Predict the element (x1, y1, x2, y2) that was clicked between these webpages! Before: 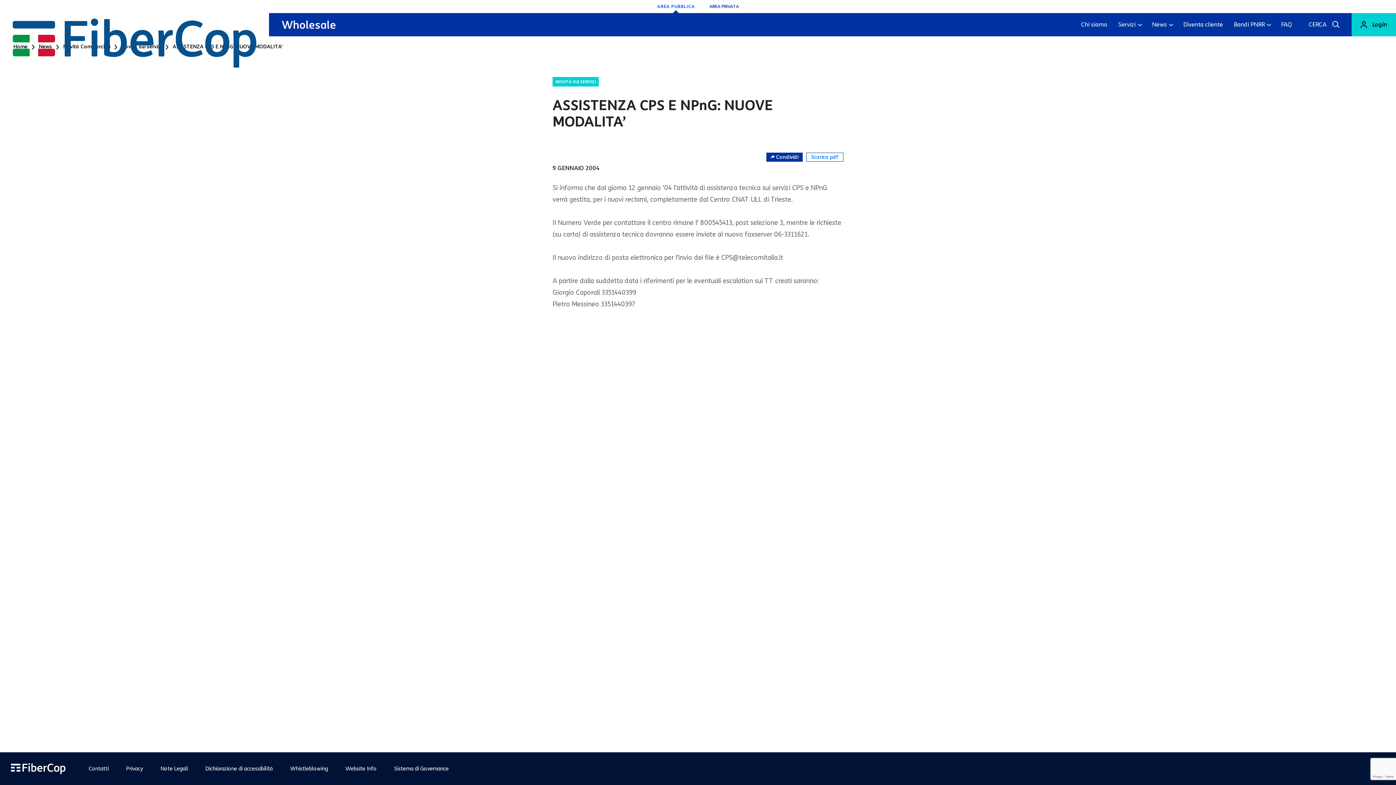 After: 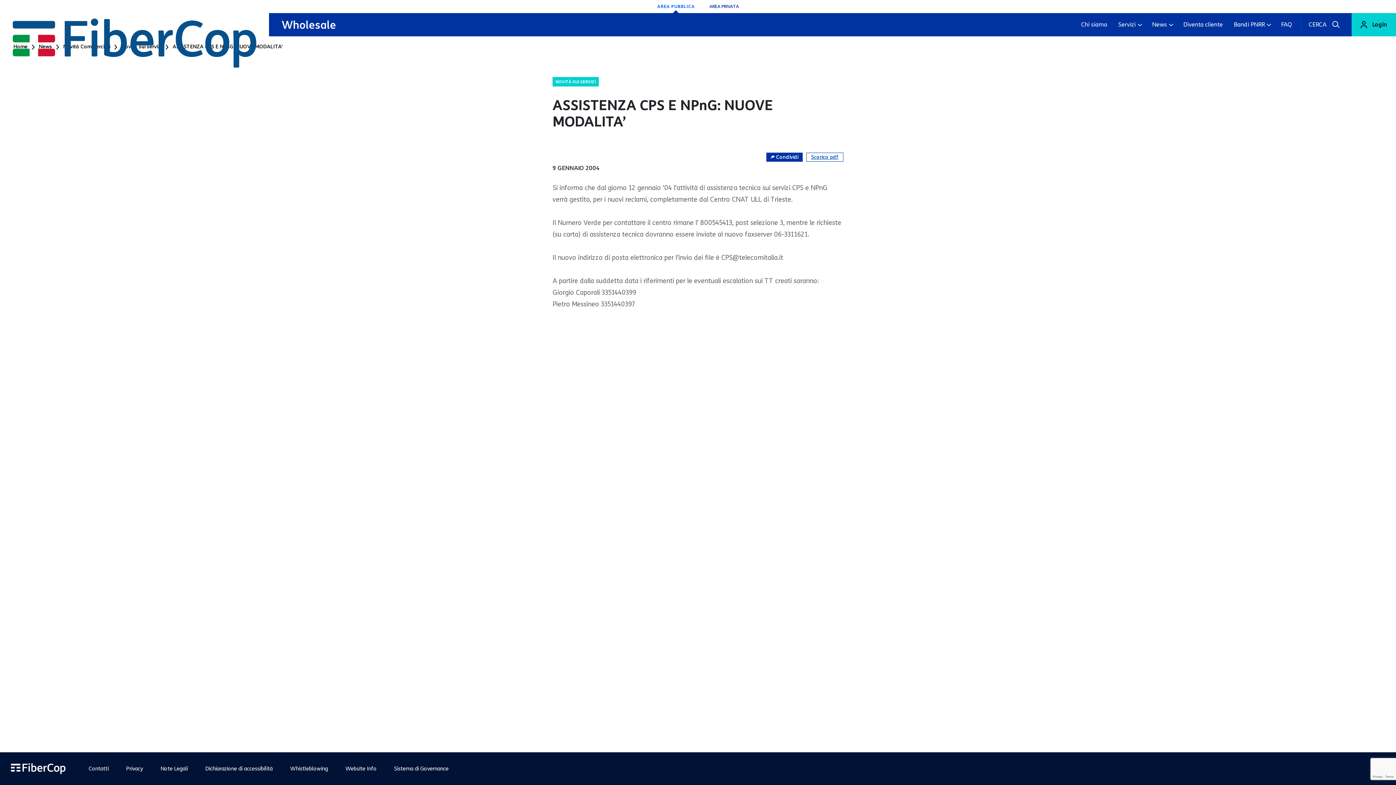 Action: label: Scarica pdf bbox: (811, 154, 838, 160)